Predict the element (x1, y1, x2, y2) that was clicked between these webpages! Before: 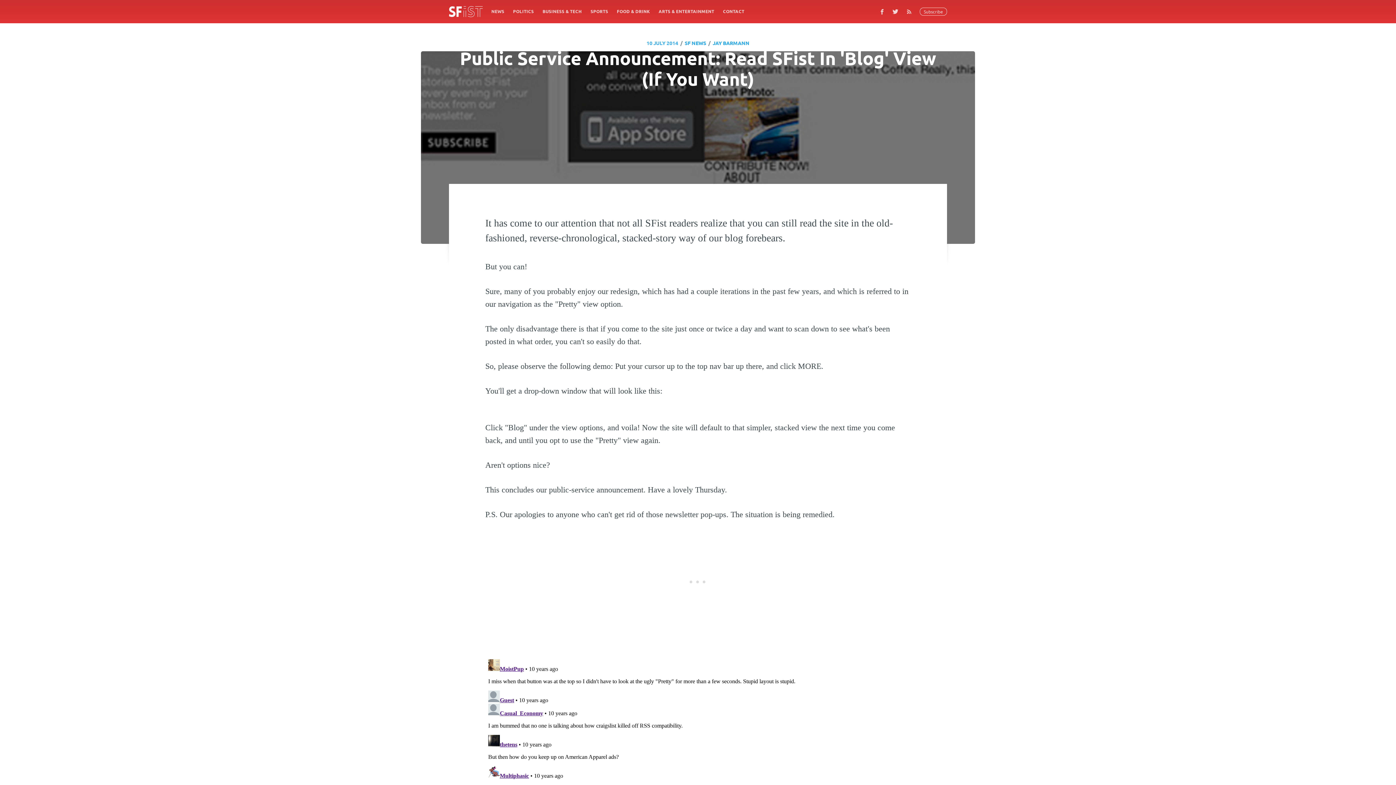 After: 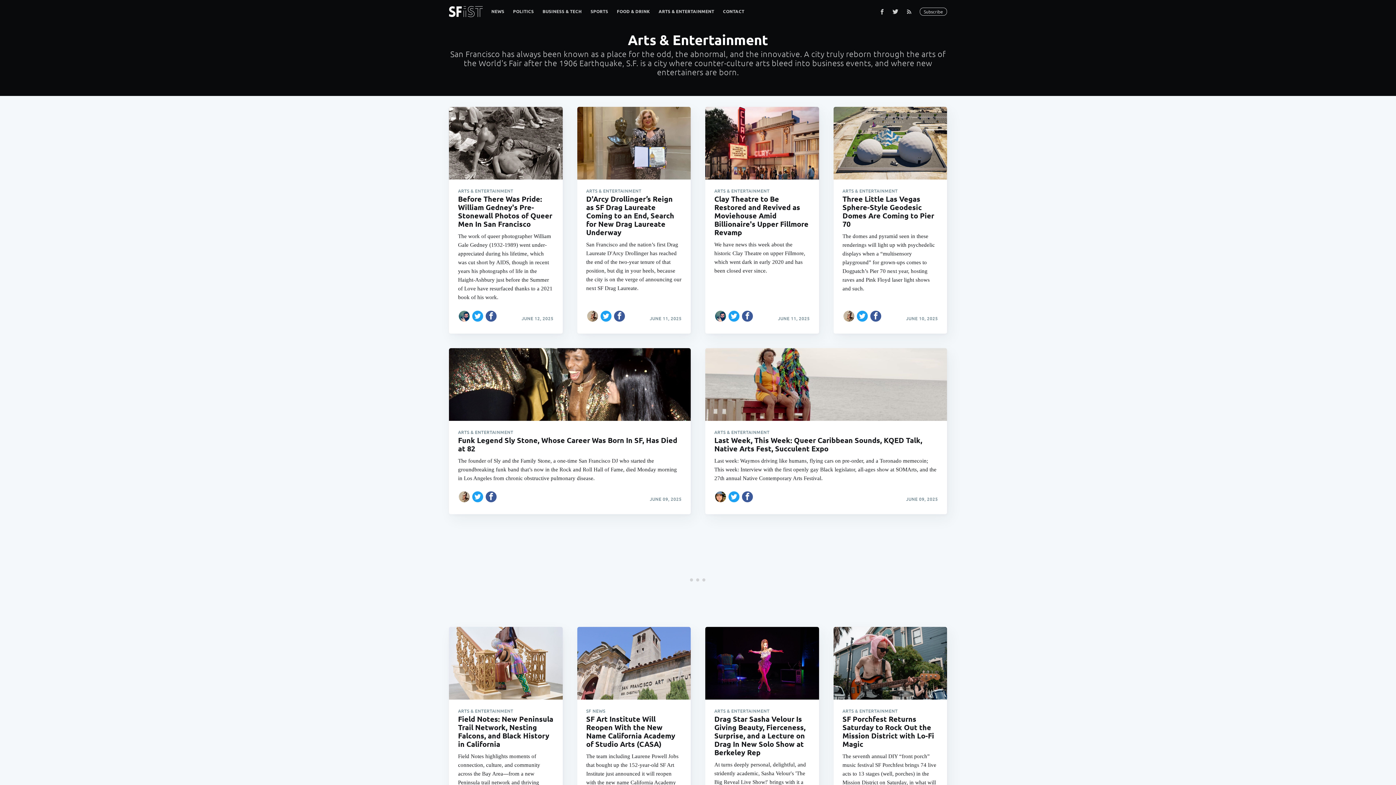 Action: label: ARTS & ENTERTAINMENT bbox: (654, 4, 718, 18)